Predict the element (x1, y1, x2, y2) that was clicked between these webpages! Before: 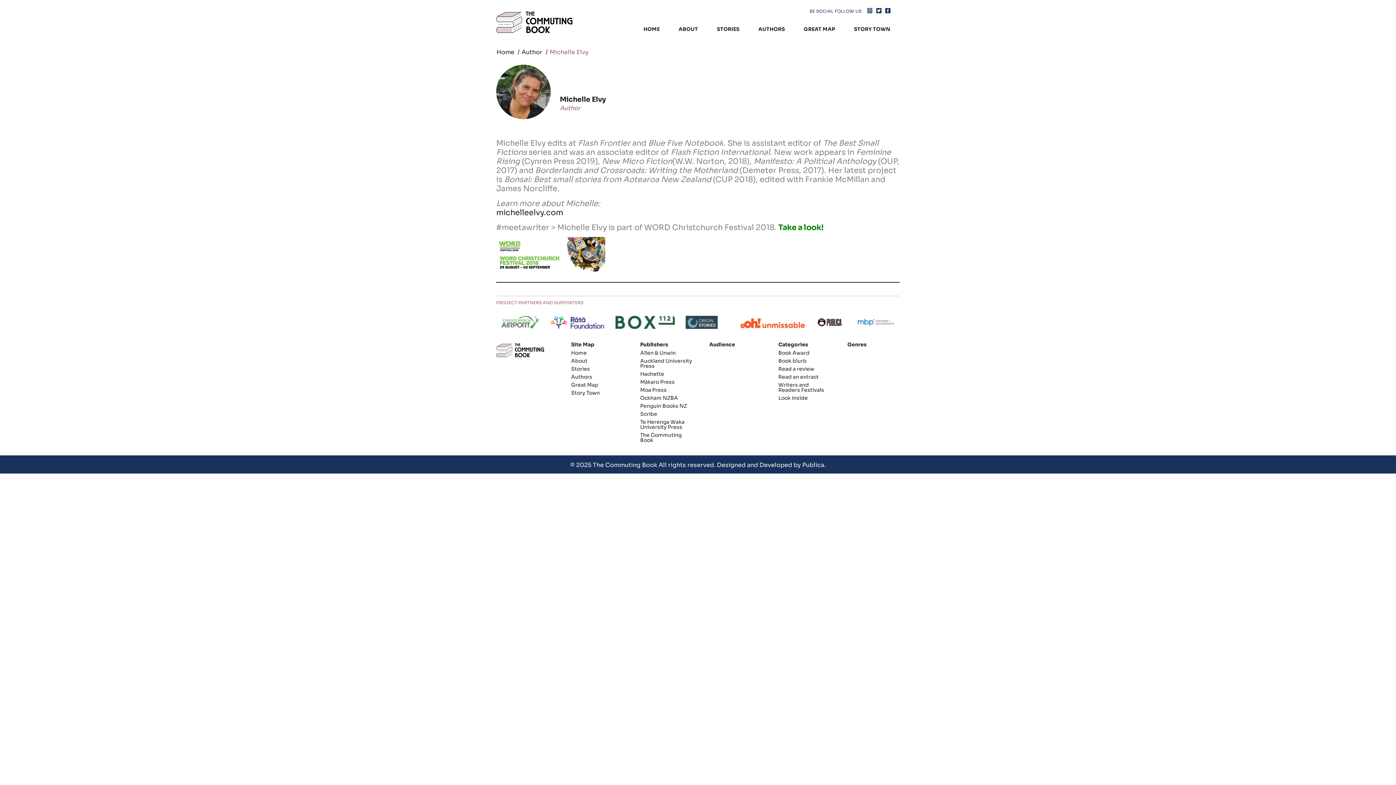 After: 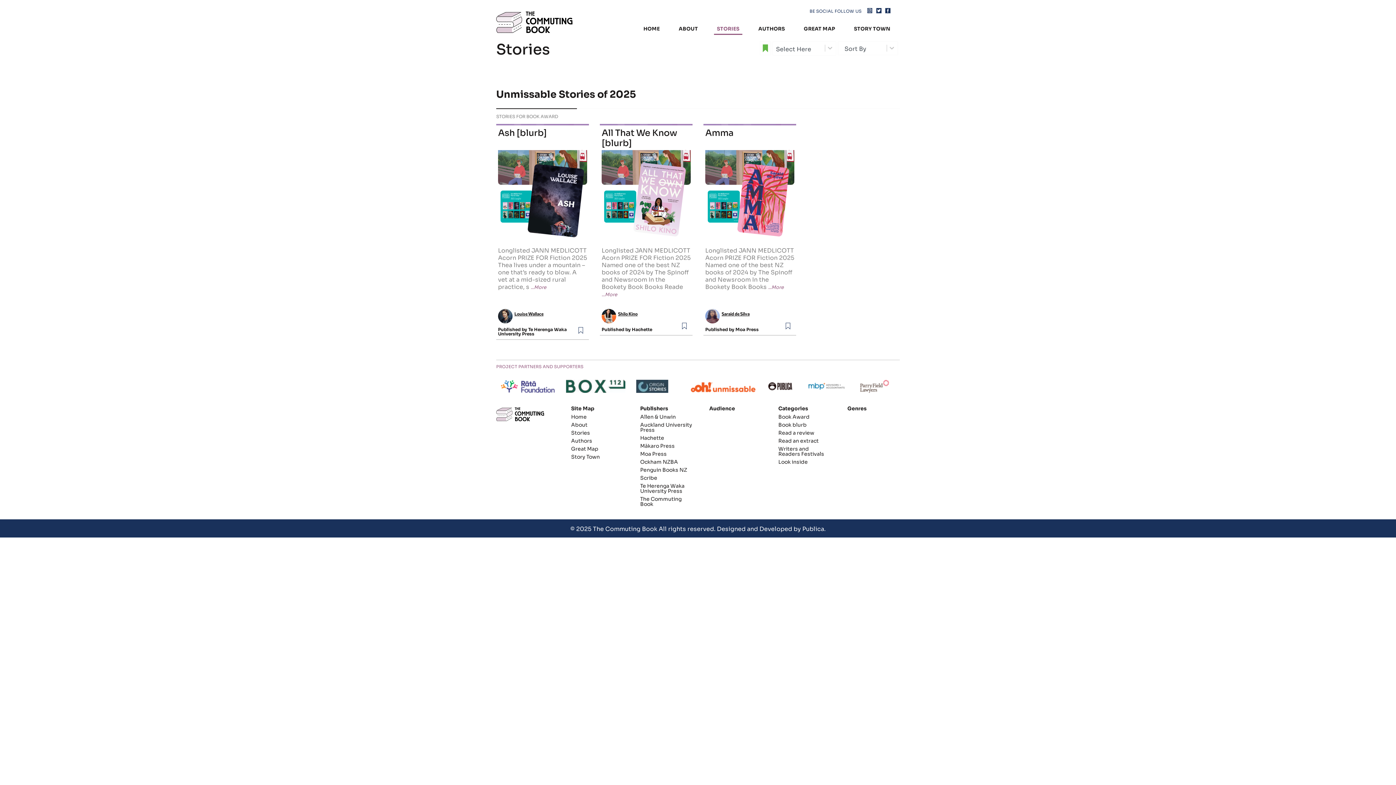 Action: label: Book Award bbox: (772, 348, 830, 356)